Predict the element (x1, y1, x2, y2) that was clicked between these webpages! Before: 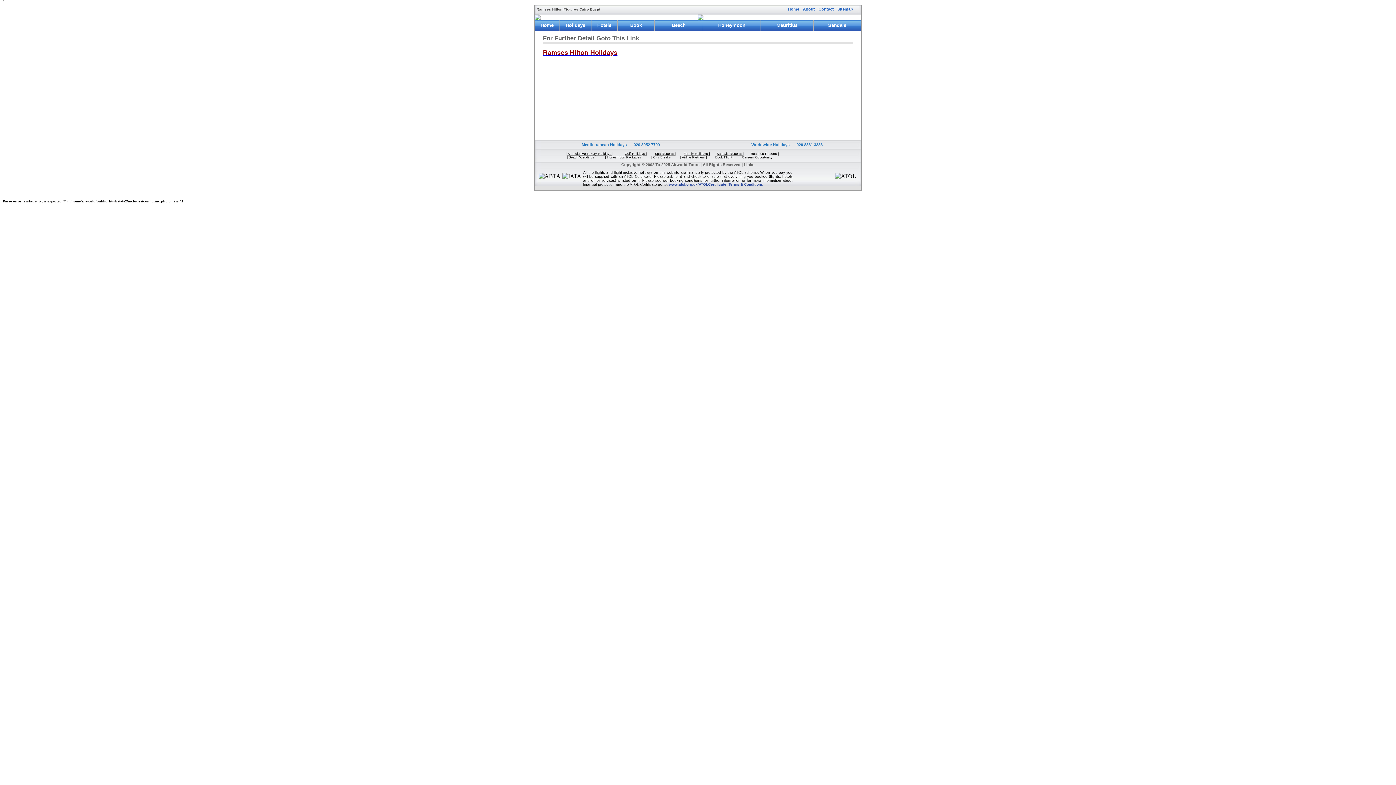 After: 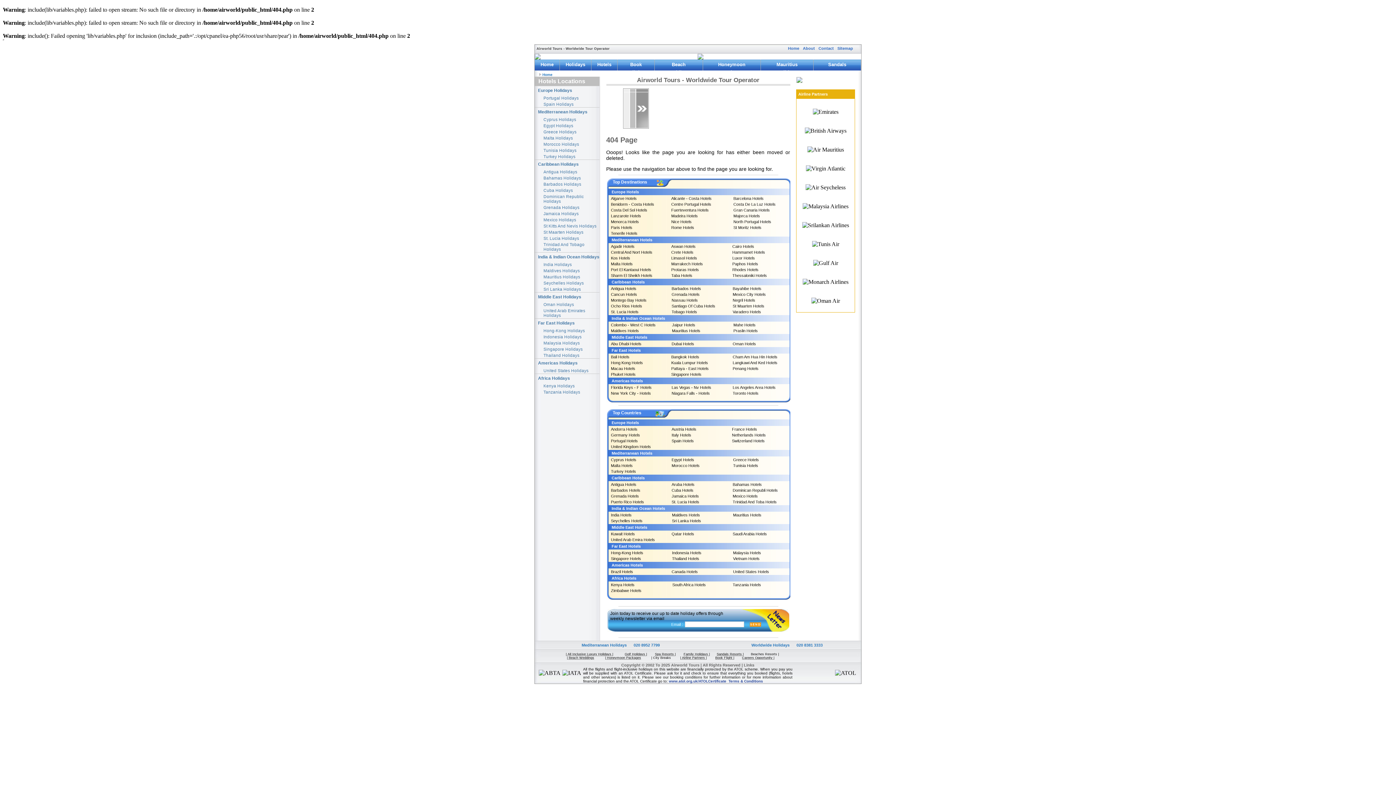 Action: bbox: (617, 21, 654, 30) label: Book Flight